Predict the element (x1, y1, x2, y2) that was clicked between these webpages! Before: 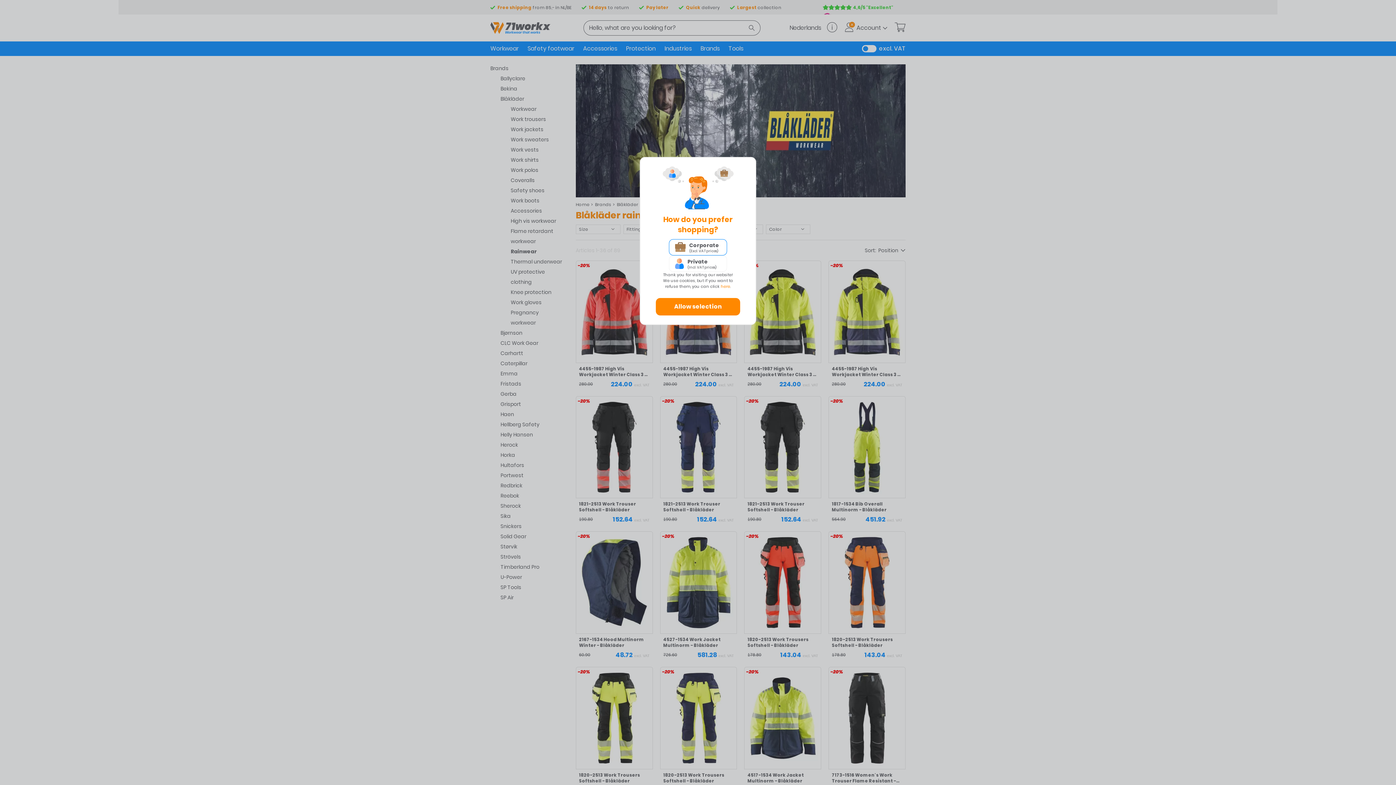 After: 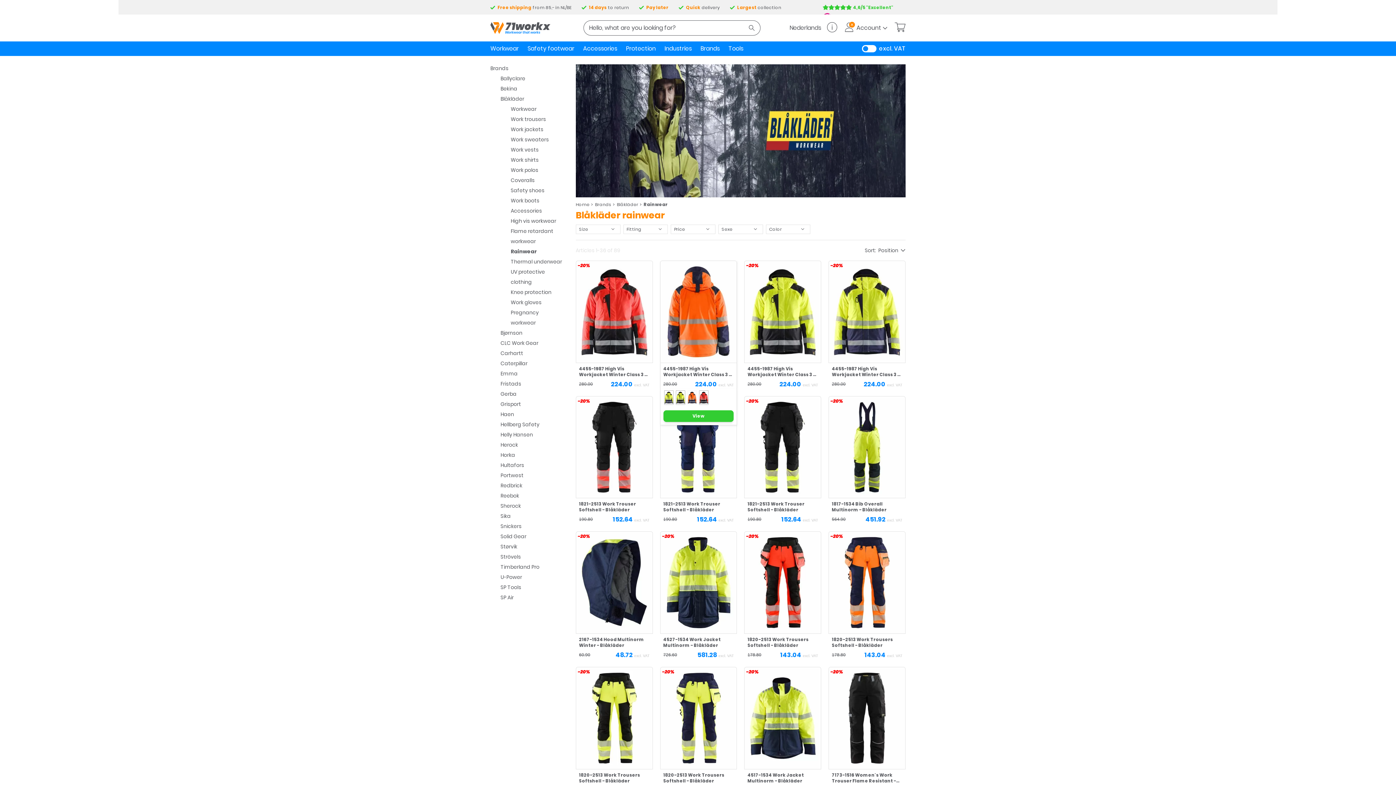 Action: bbox: (710, 283, 730, 289) label: click here